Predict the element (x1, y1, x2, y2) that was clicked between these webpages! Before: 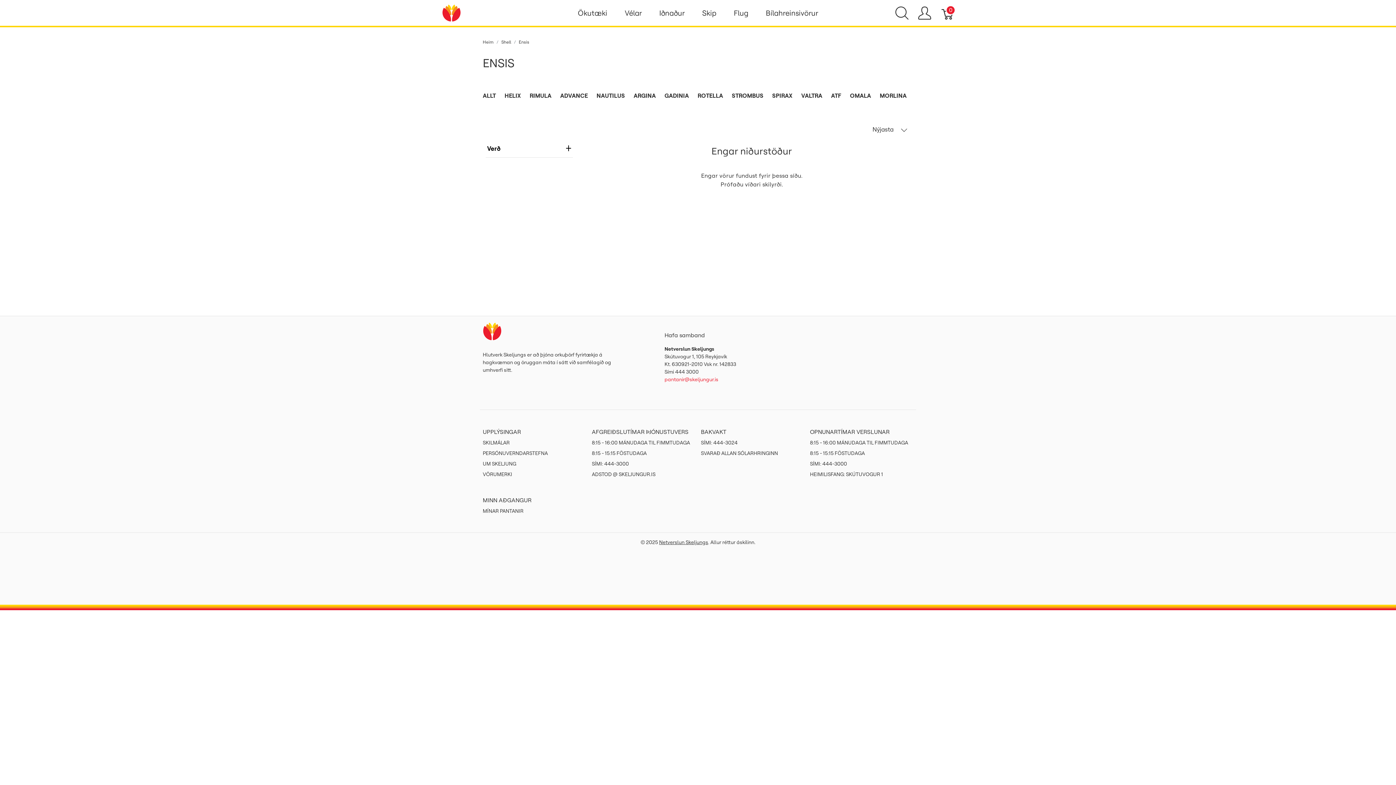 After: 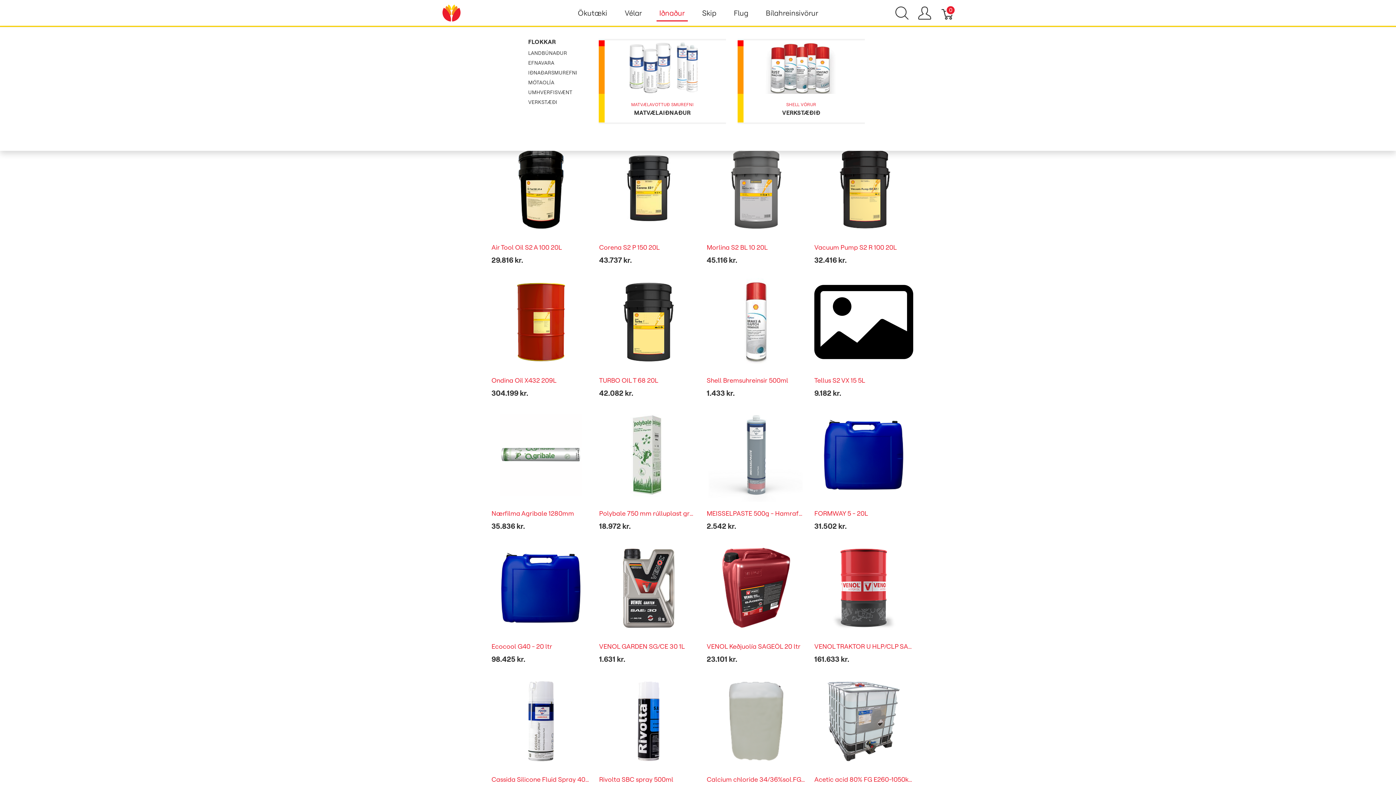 Action: label: Iðnaður bbox: (650, 0, 693, 25)